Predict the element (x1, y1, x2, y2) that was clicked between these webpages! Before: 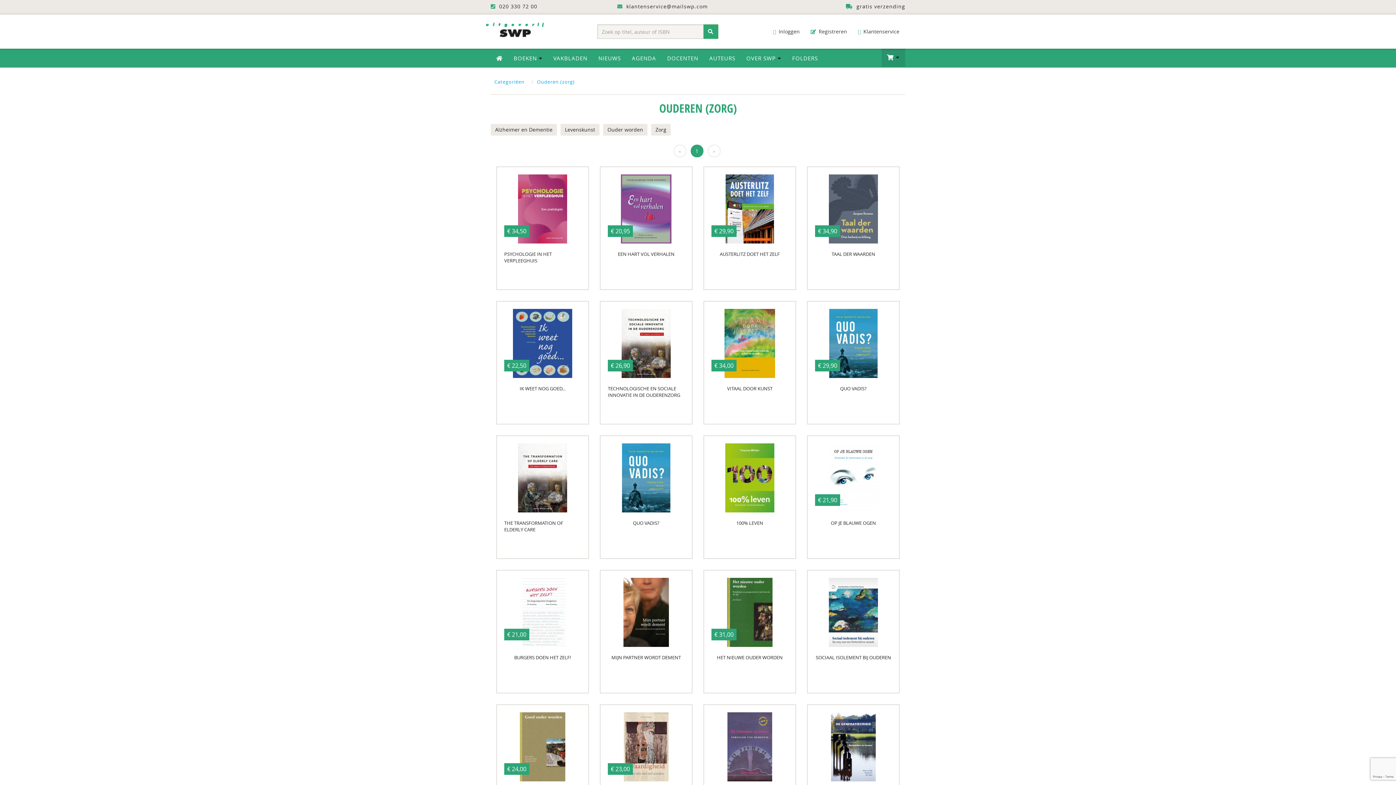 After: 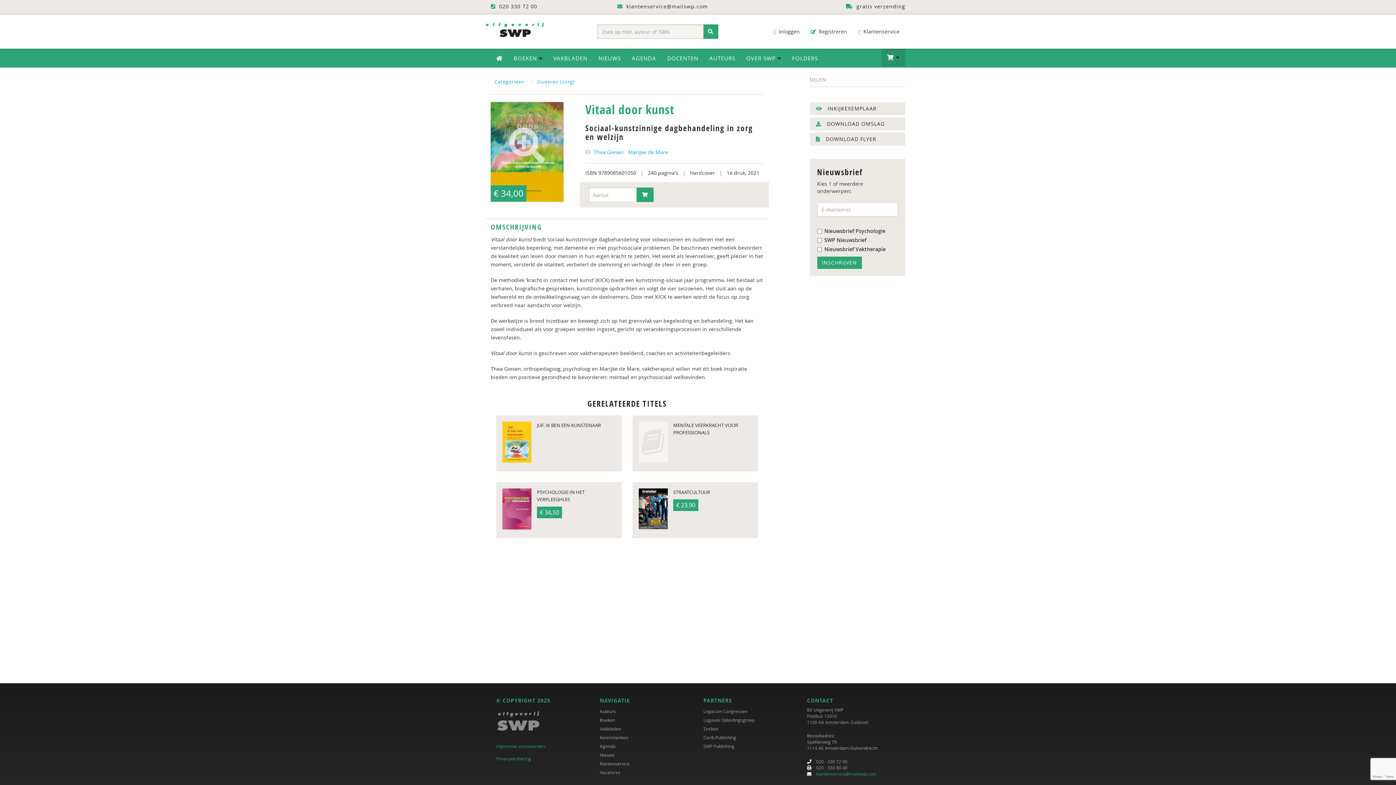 Action: bbox: (703, 301, 796, 424) label: € 34,00
VITAAL DOOR KUNST